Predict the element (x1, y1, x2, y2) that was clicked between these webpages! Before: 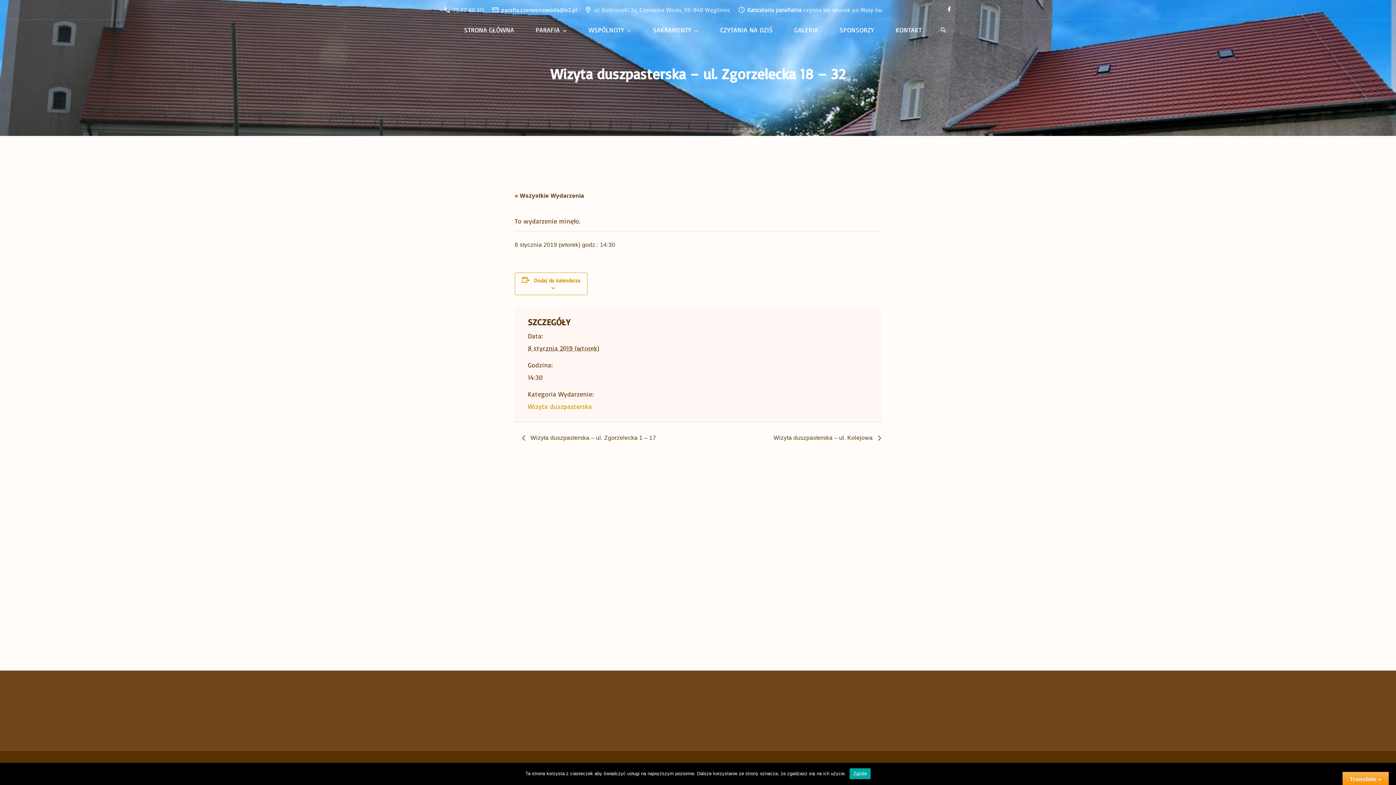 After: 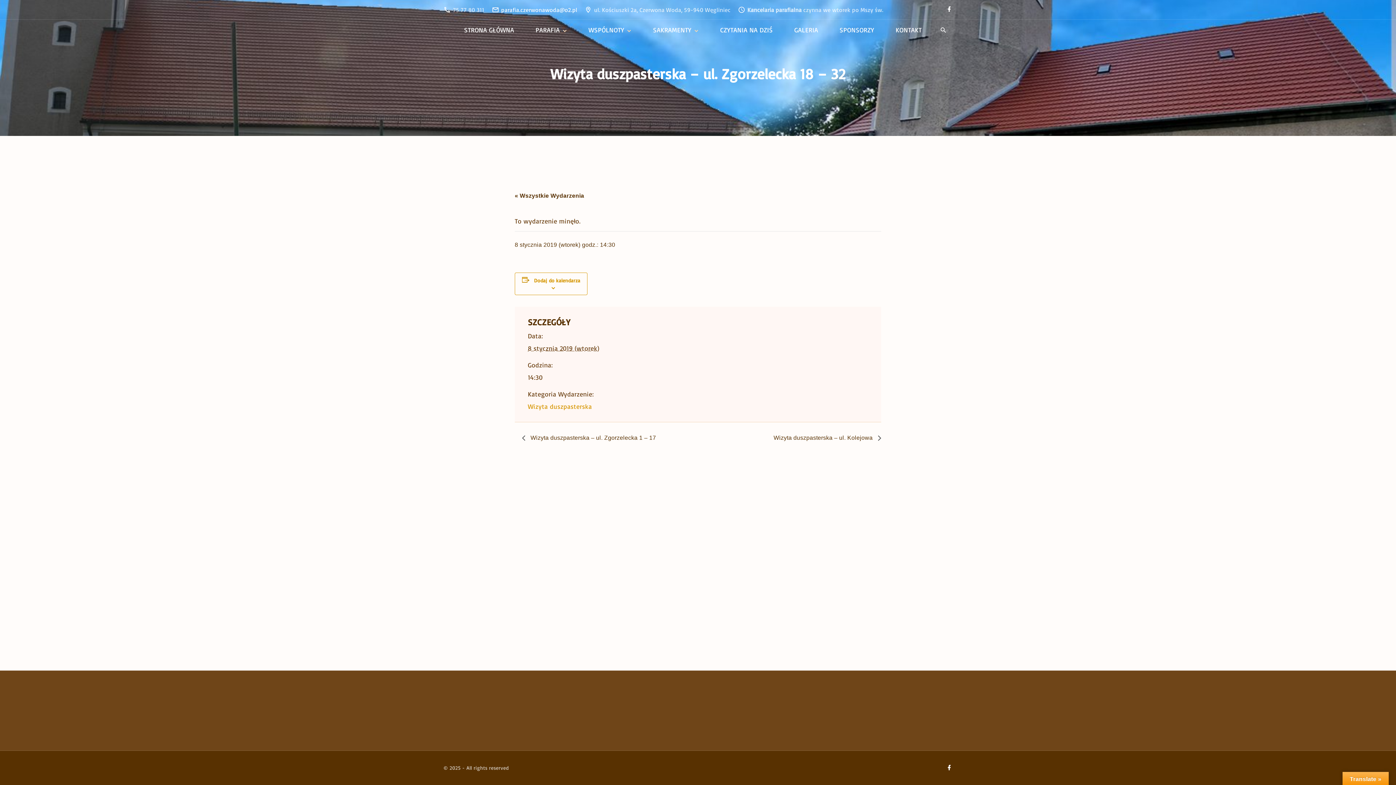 Action: label: Zgoda bbox: (849, 768, 870, 779)